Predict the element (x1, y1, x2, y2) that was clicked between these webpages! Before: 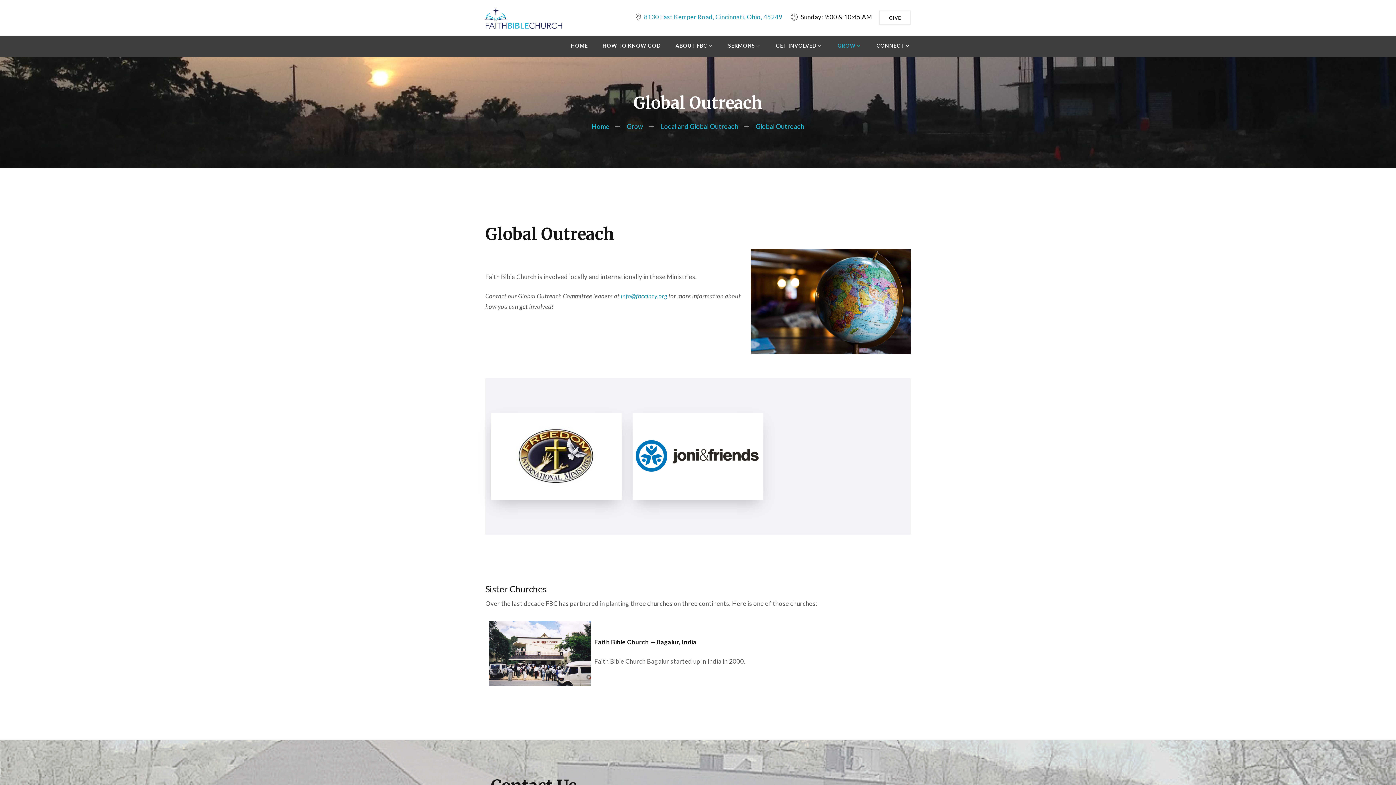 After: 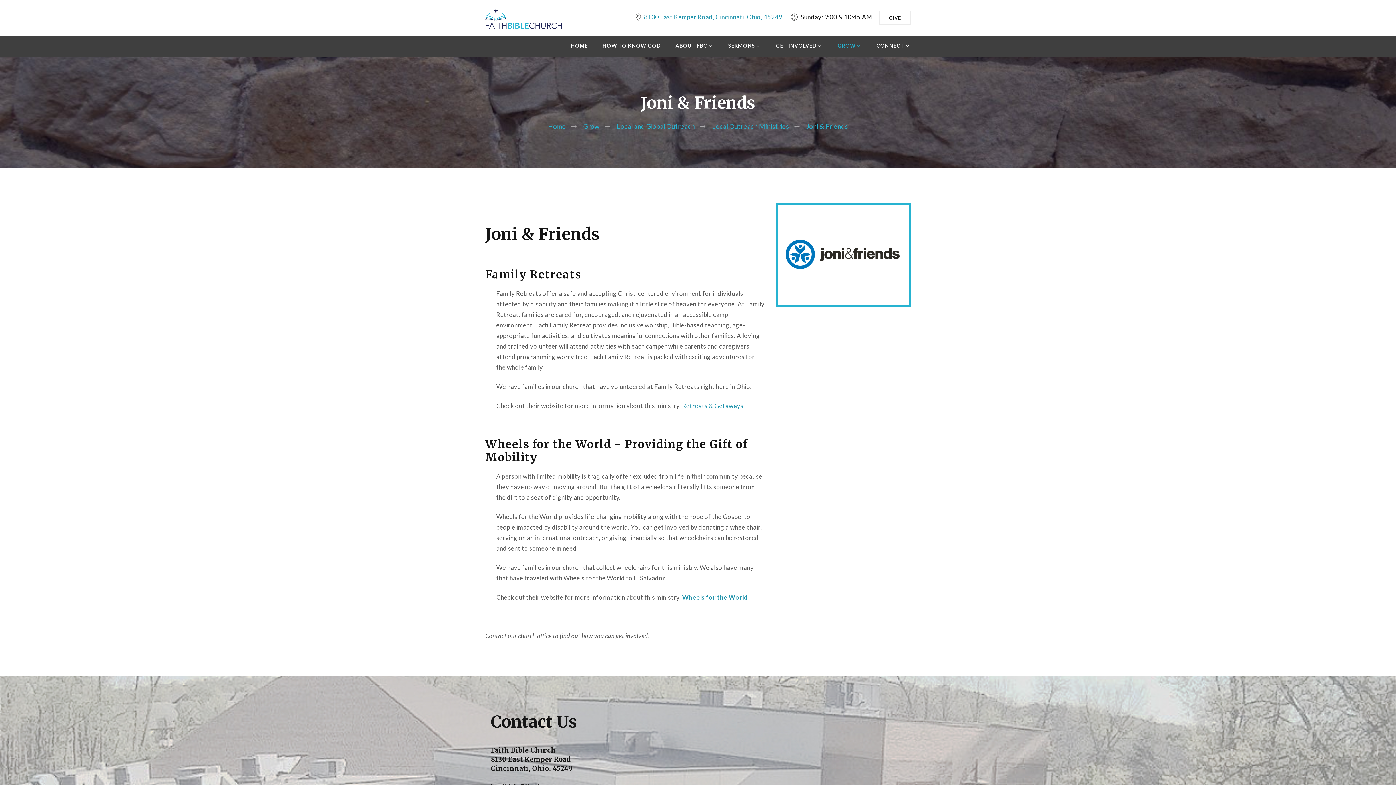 Action: bbox: (632, 413, 763, 500)